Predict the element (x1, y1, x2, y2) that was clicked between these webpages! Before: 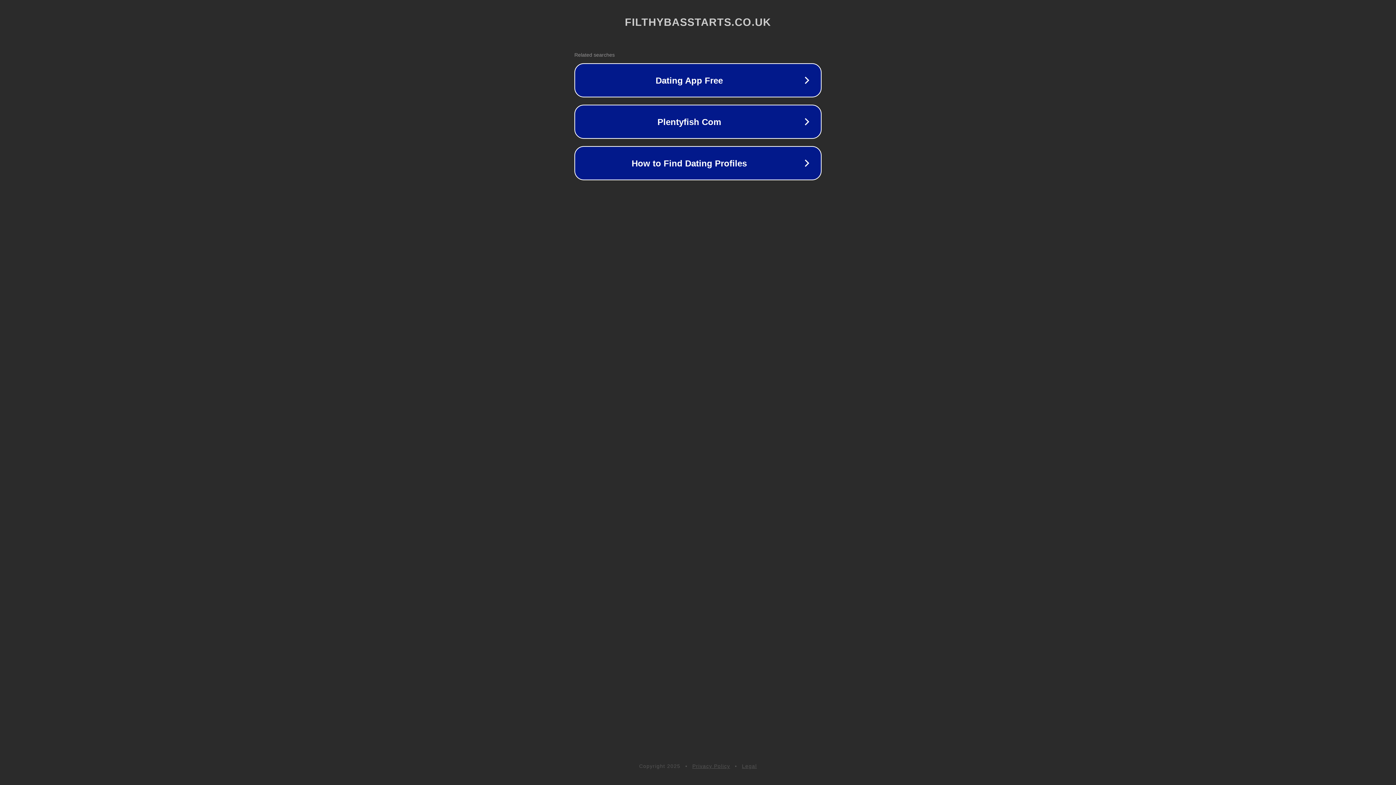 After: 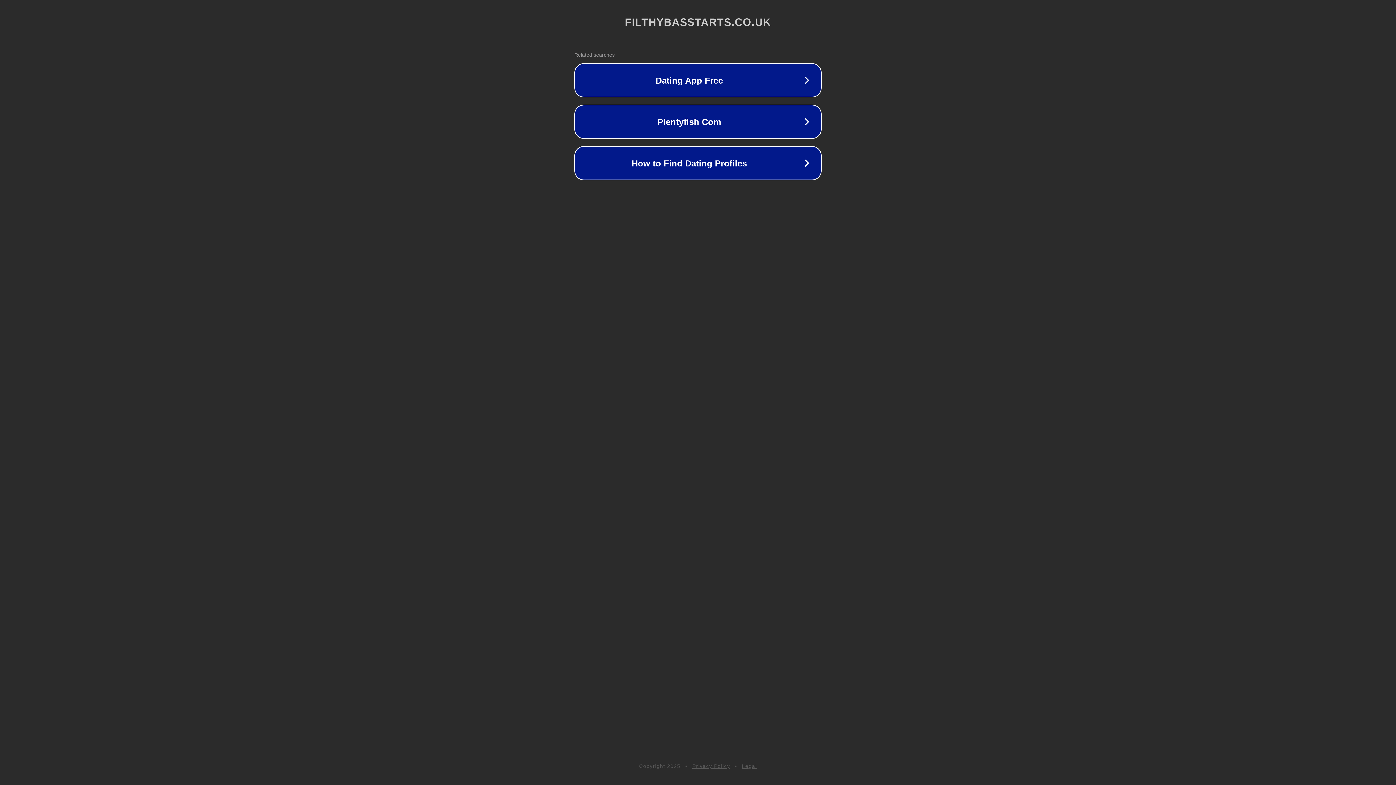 Action: label: Privacy Policy bbox: (692, 763, 730, 769)